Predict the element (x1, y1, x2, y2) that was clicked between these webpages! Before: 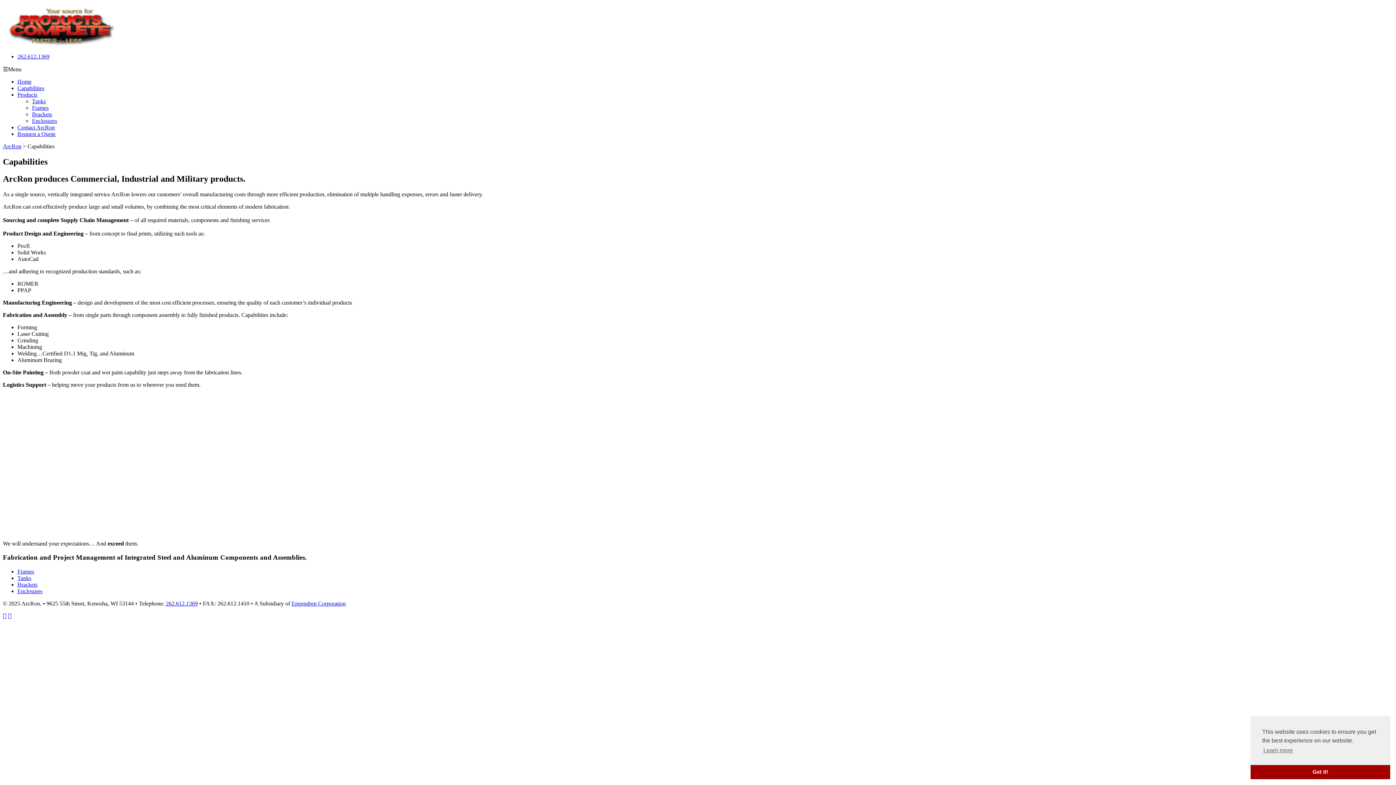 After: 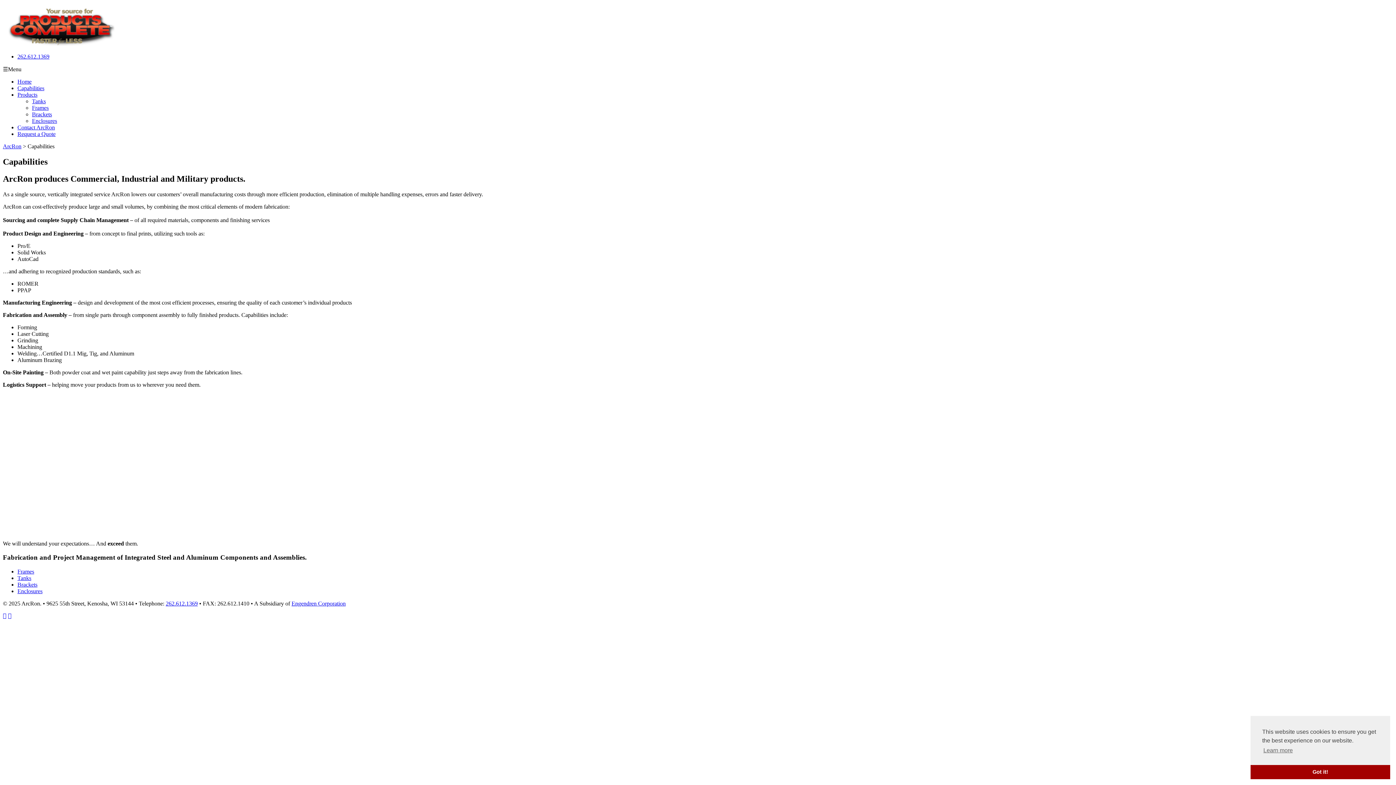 Action: bbox: (291, 600, 345, 606) label: Engendren Corporation